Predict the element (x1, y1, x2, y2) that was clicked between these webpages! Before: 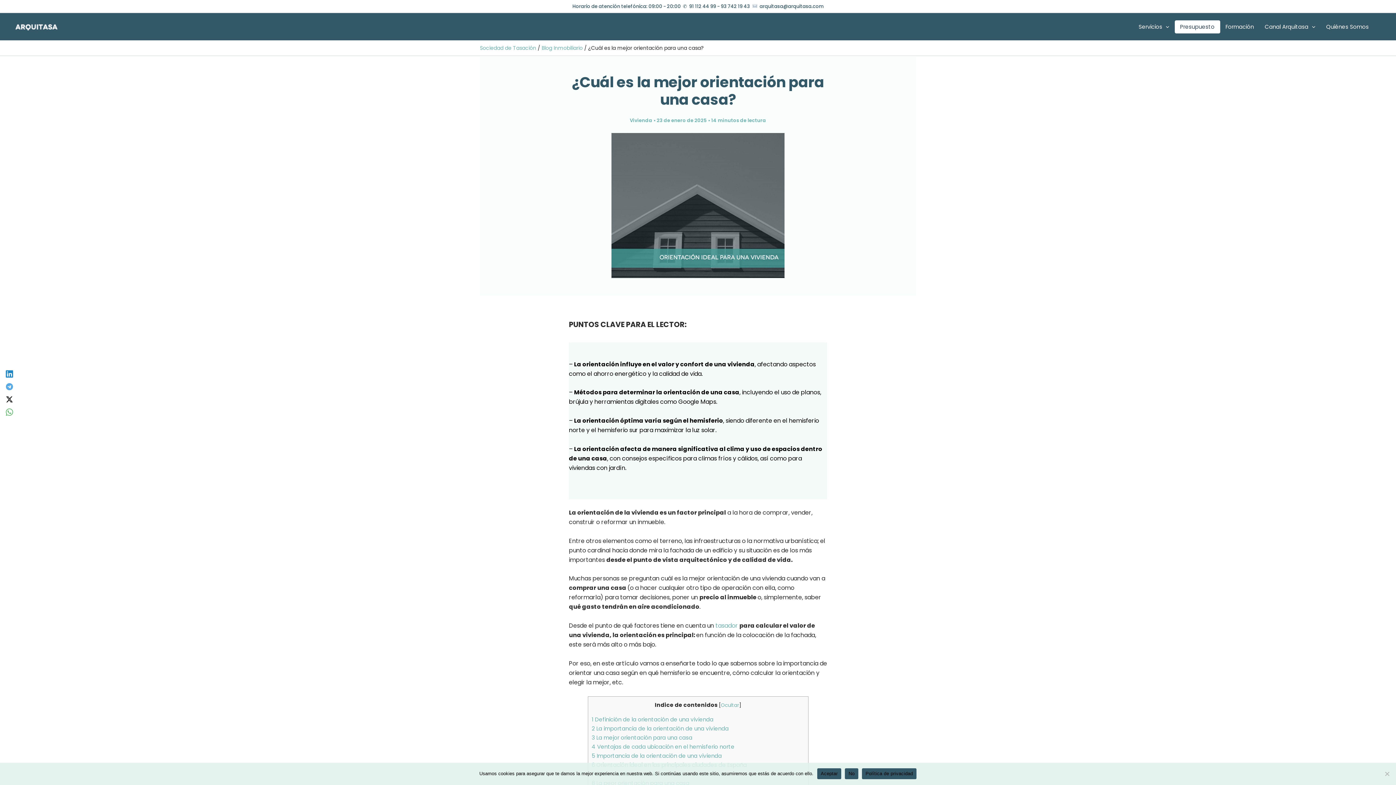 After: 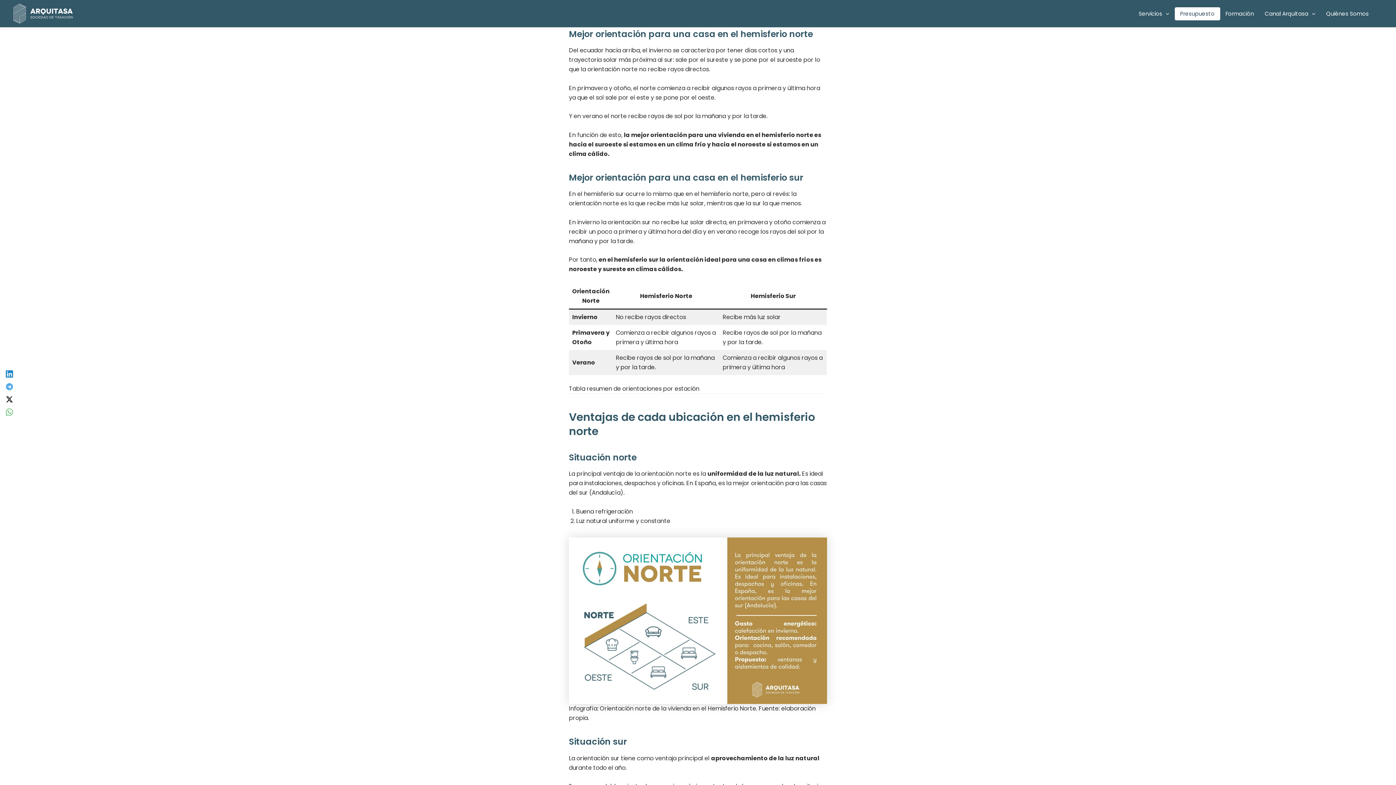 Action: bbox: (591, 734, 694, 741) label: 3 La mejor orientación para una casa 